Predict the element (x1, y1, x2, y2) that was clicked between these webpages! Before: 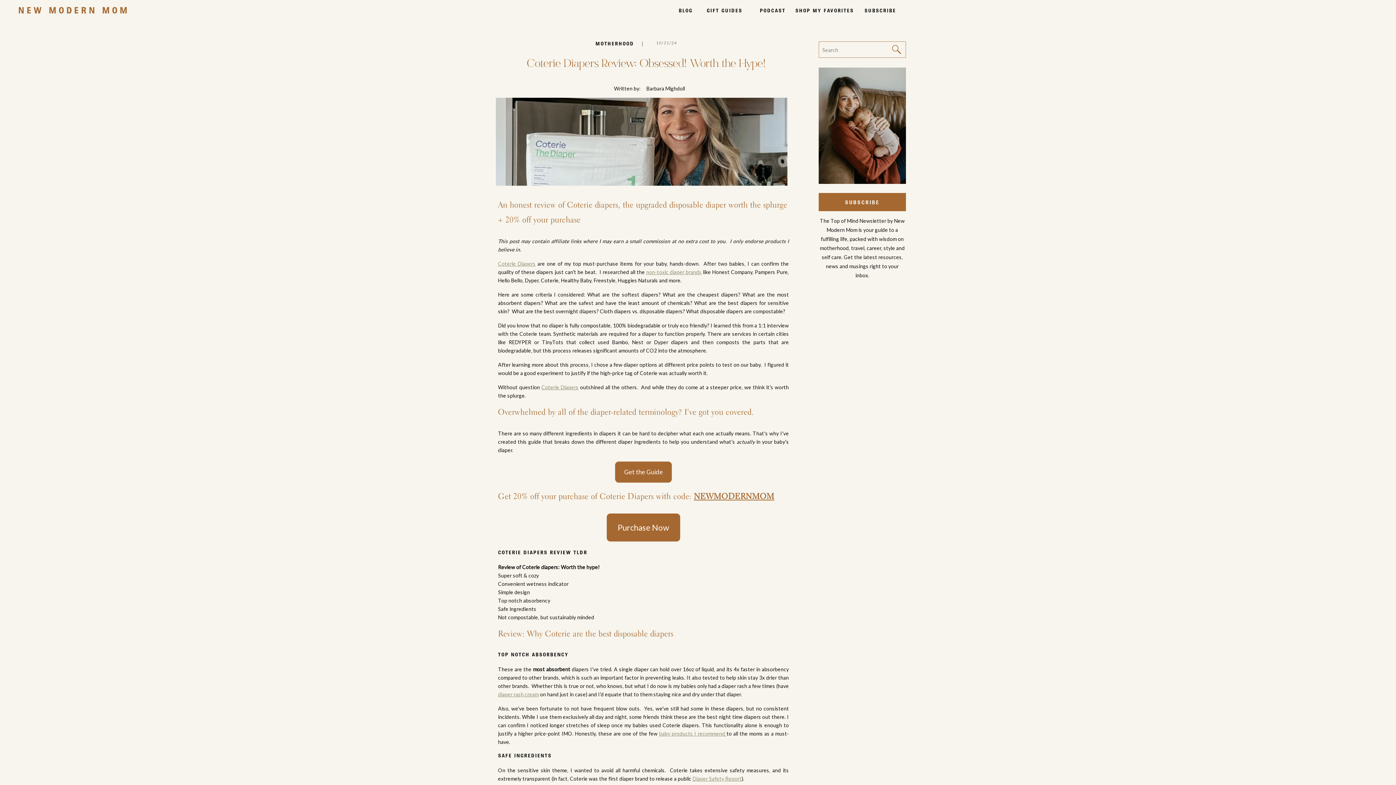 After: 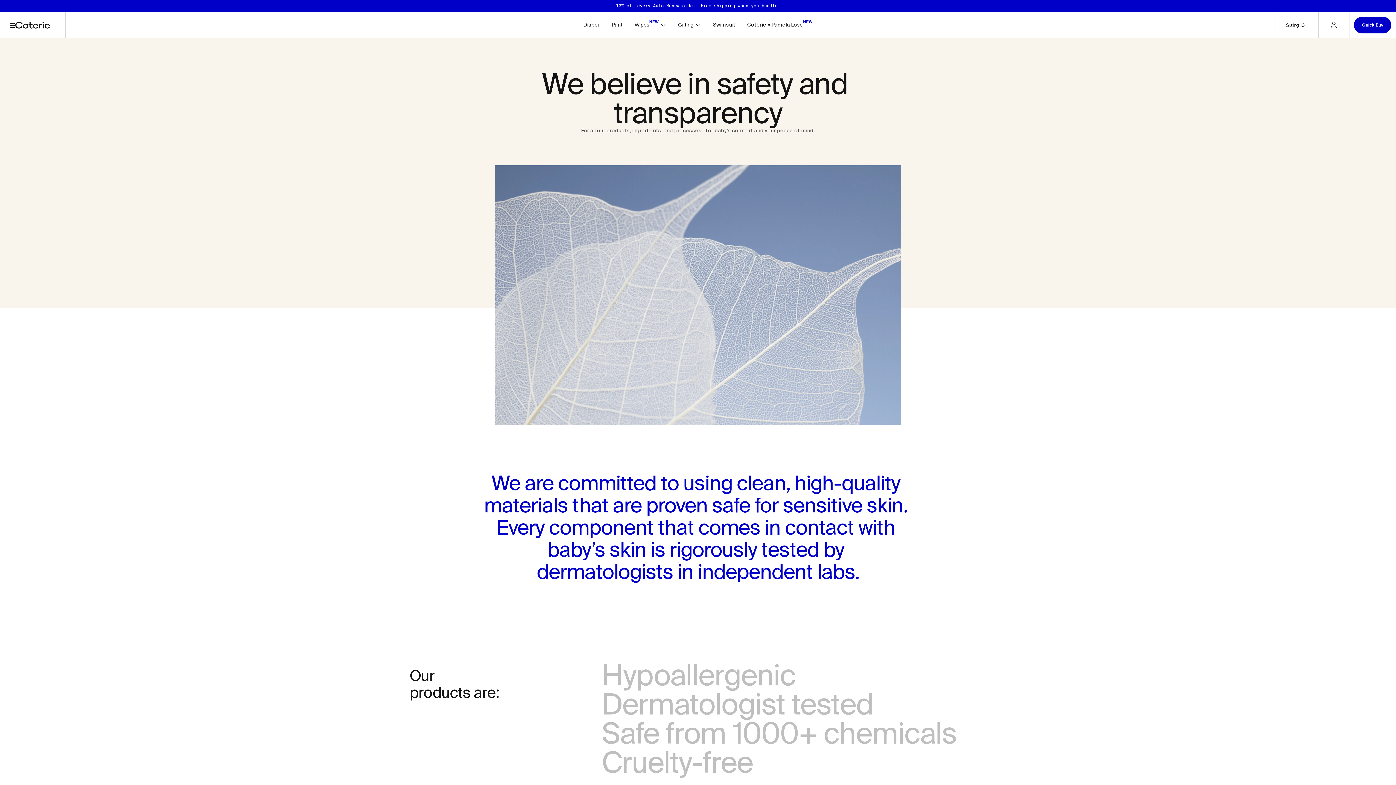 Action: bbox: (692, 776, 741, 782) label: Diaper Safety Report